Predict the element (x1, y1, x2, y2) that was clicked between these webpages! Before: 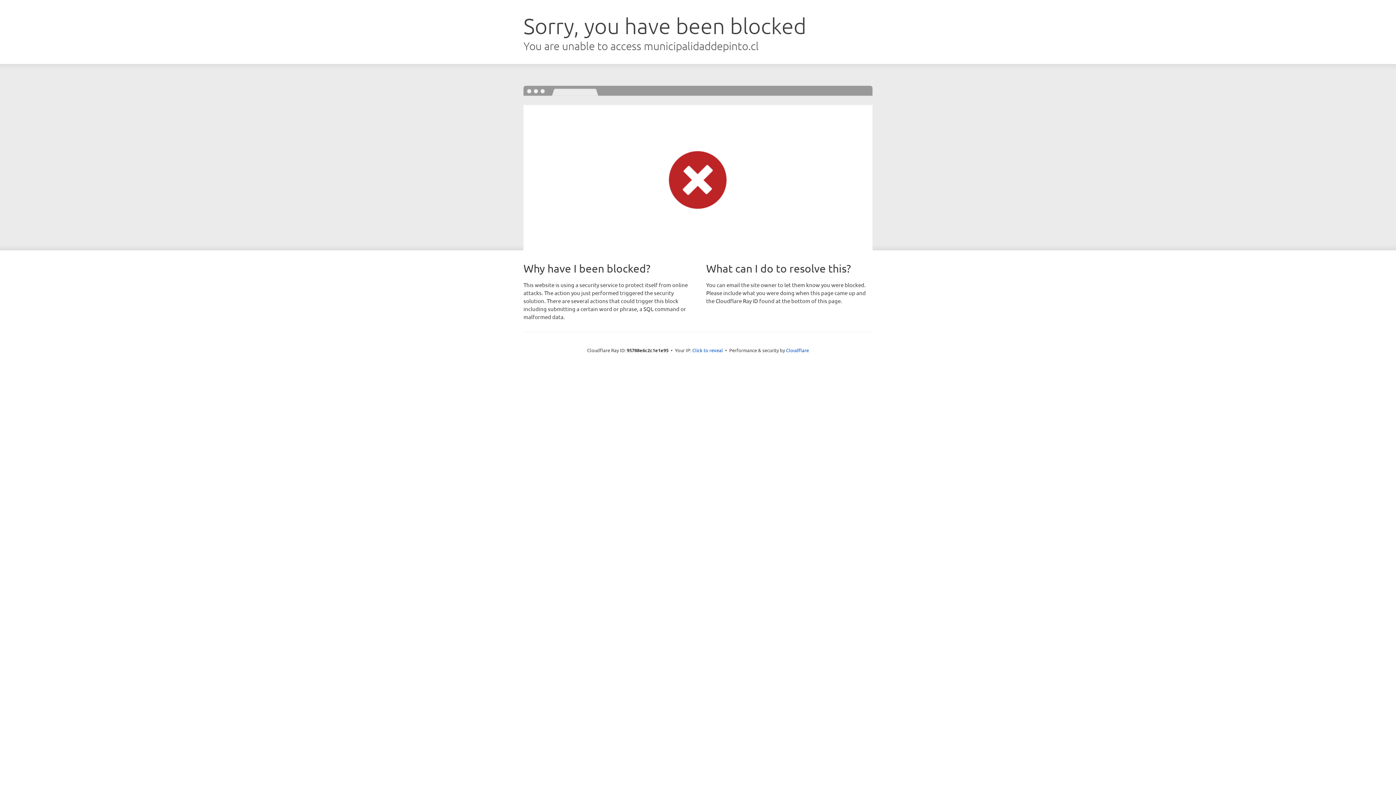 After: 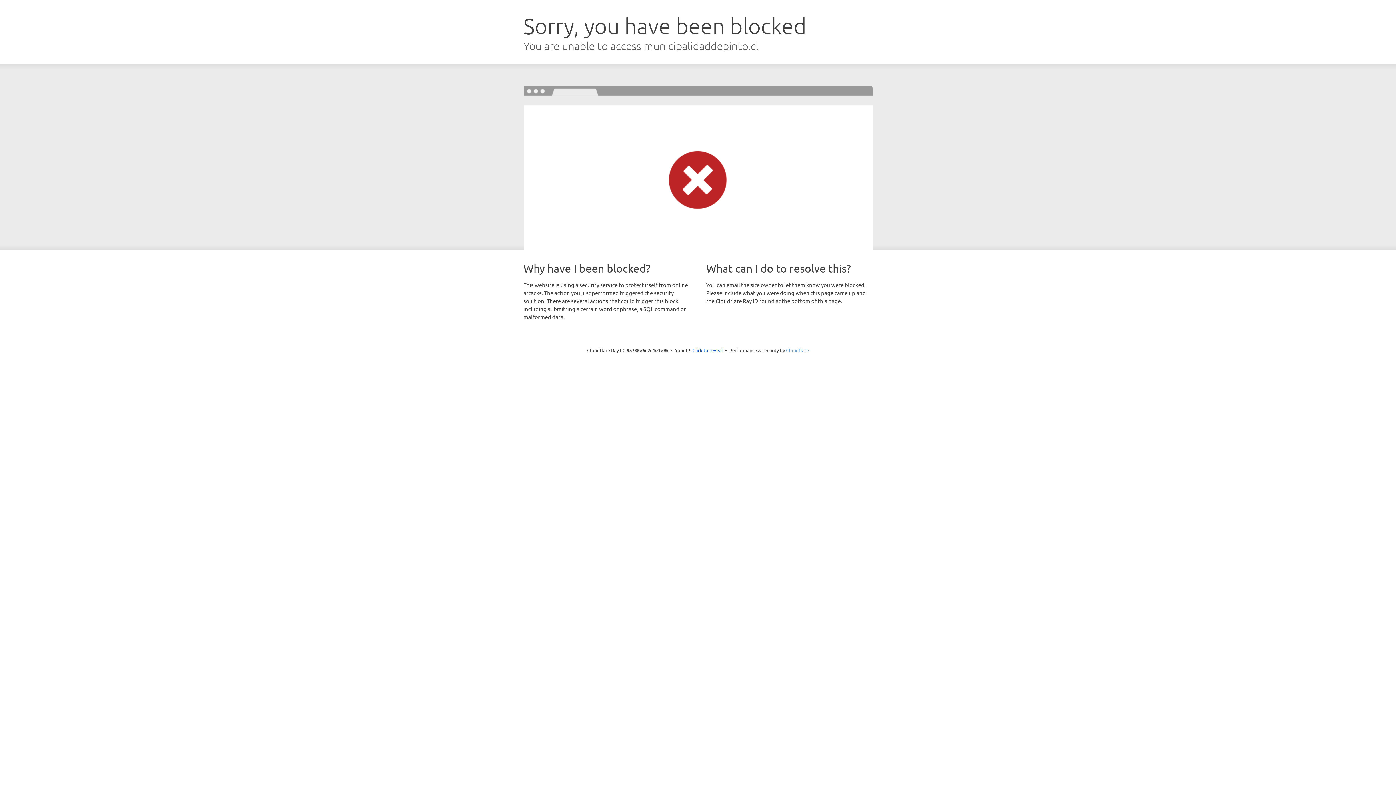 Action: bbox: (786, 347, 809, 353) label: Cloudflare